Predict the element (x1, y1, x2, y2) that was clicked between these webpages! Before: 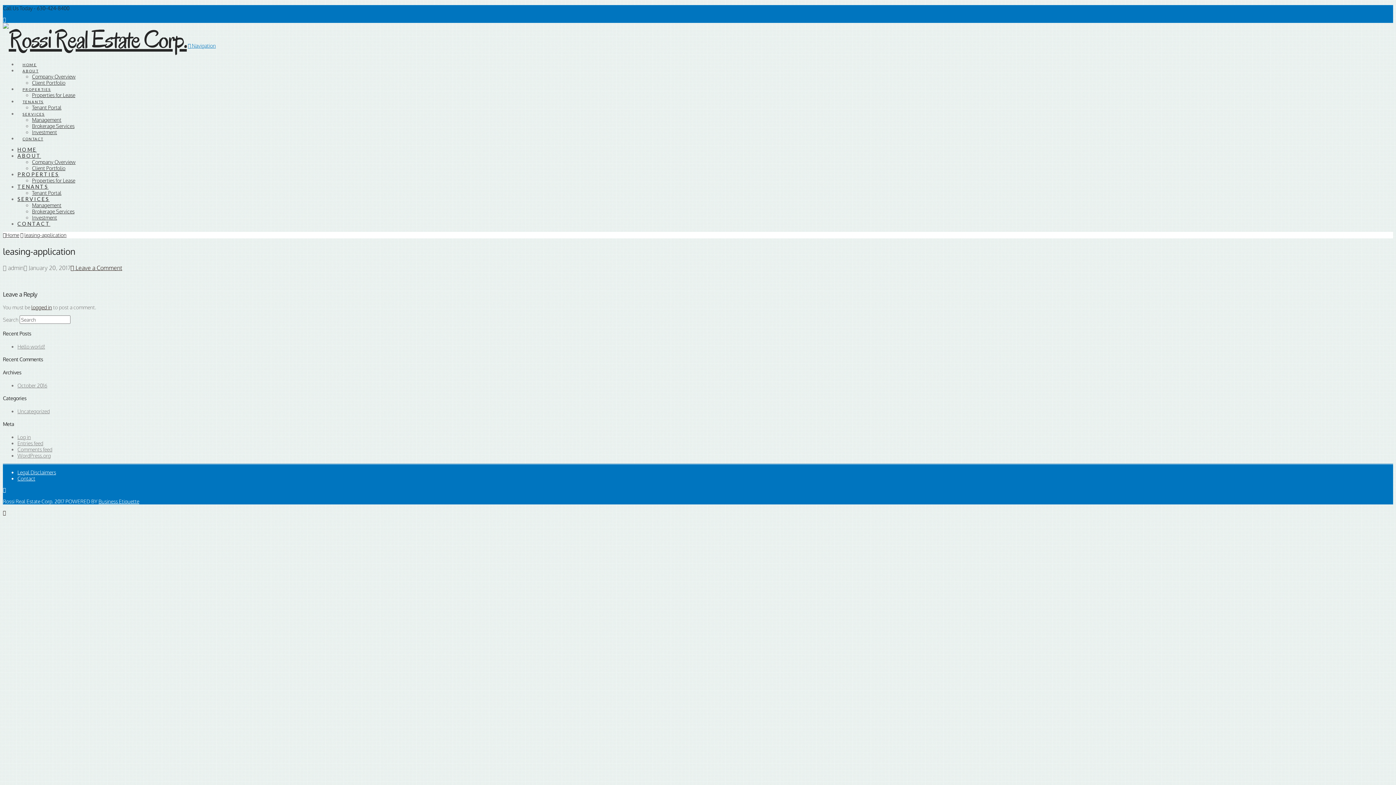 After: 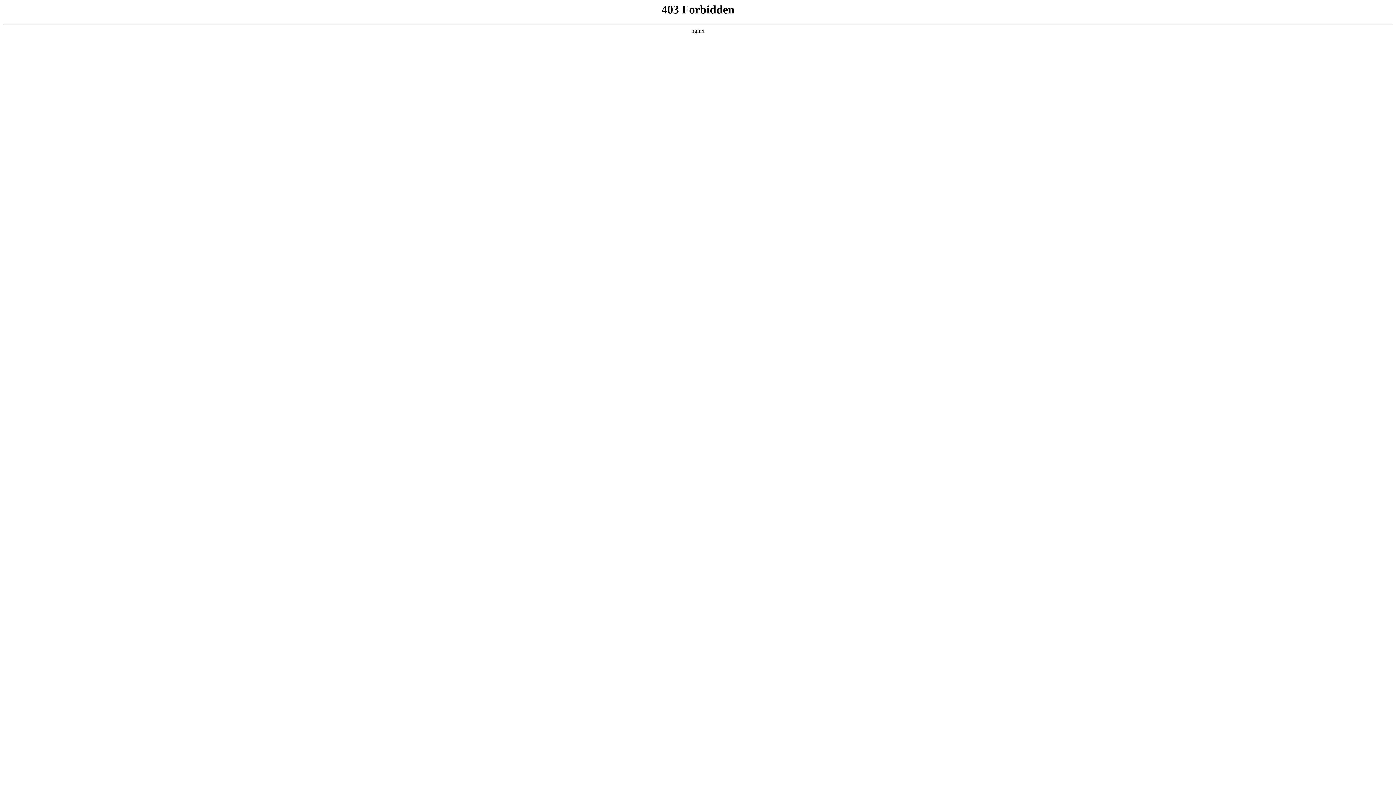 Action: label: WordPress.org bbox: (17, 452, 50, 458)